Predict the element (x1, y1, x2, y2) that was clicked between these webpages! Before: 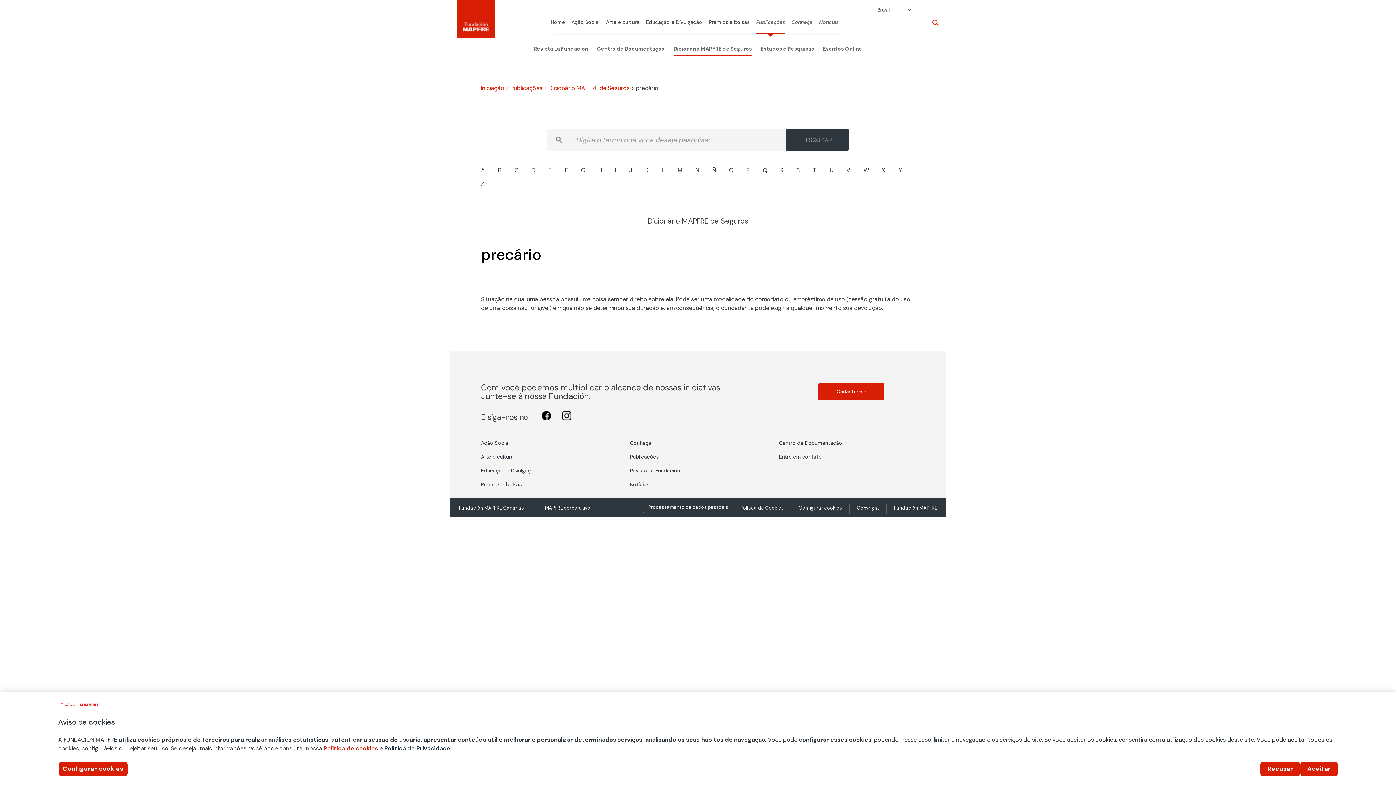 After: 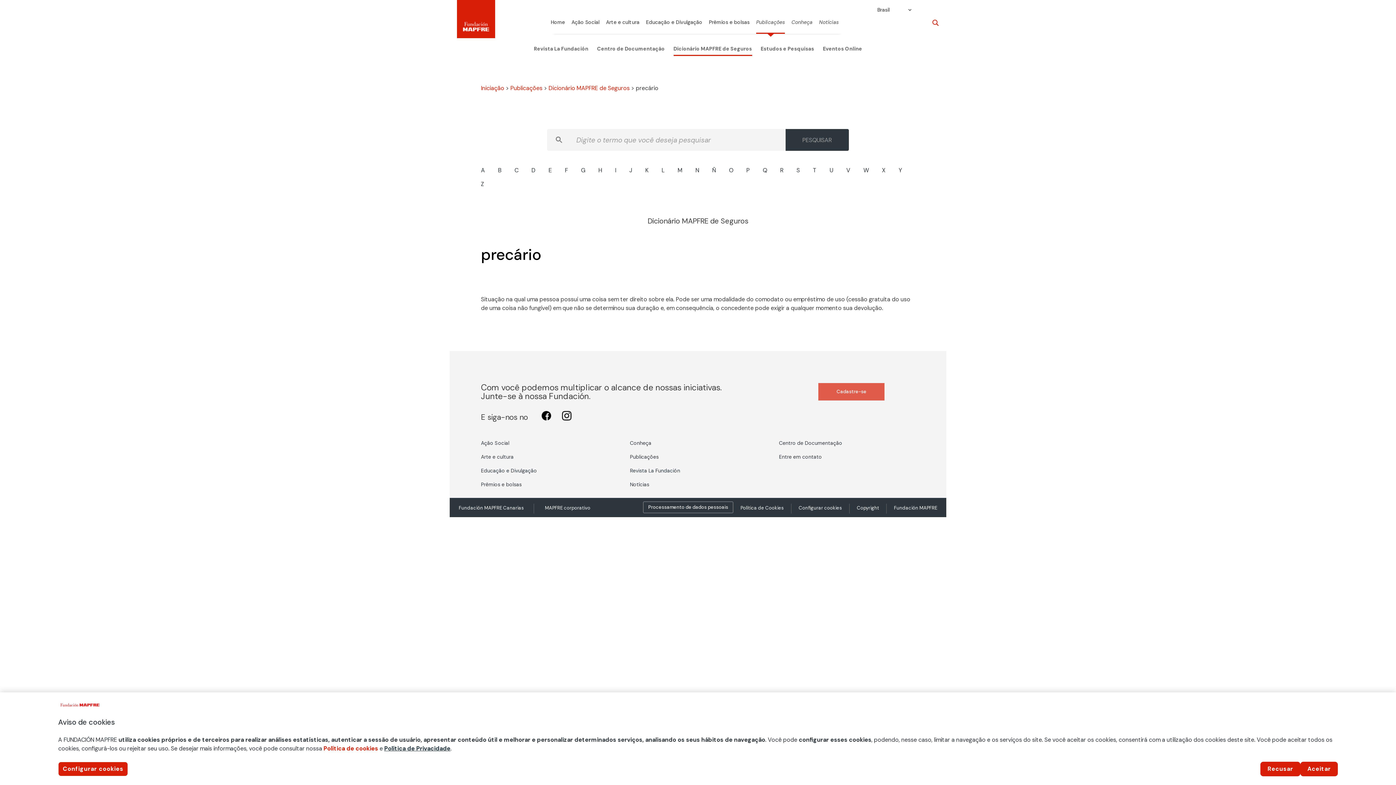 Action: bbox: (818, 383, 884, 400) label: Cadastre-se